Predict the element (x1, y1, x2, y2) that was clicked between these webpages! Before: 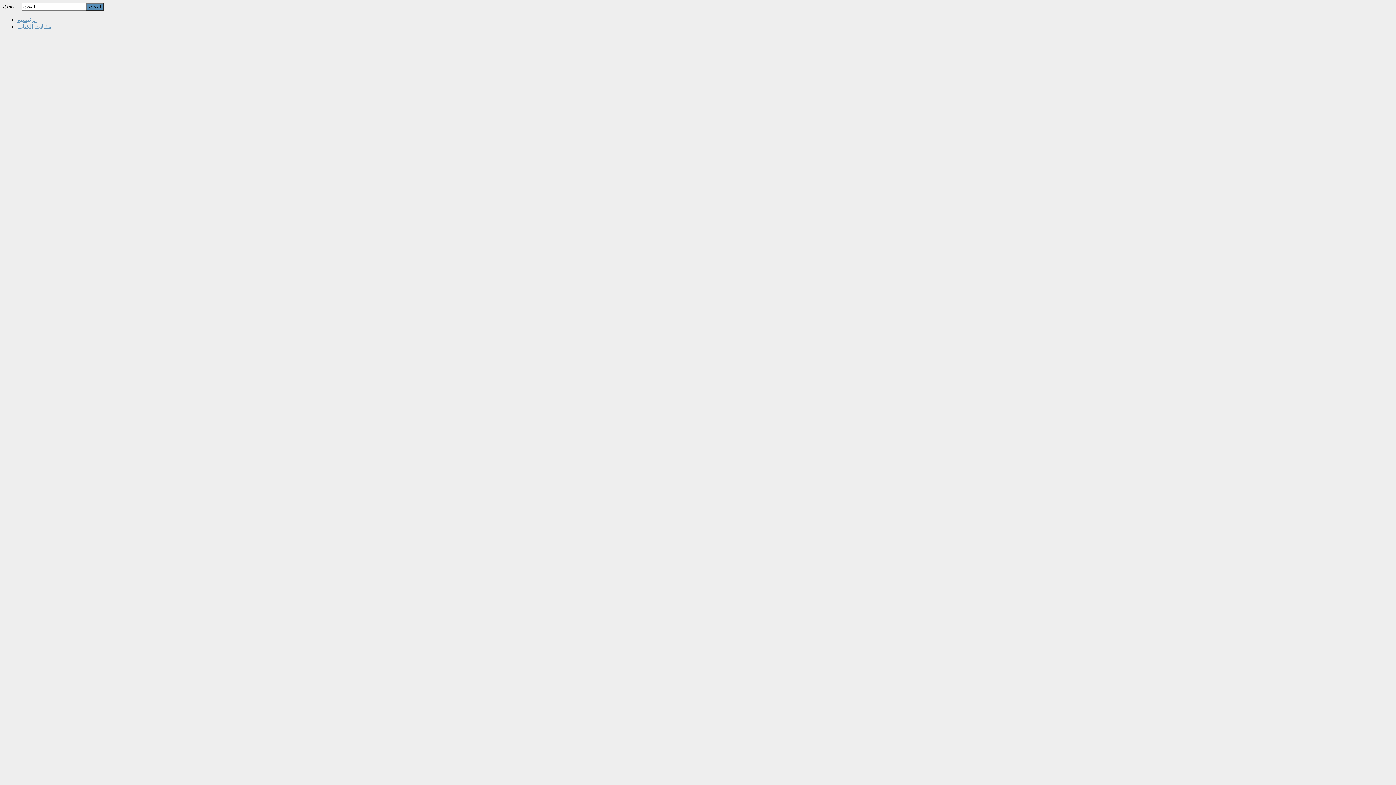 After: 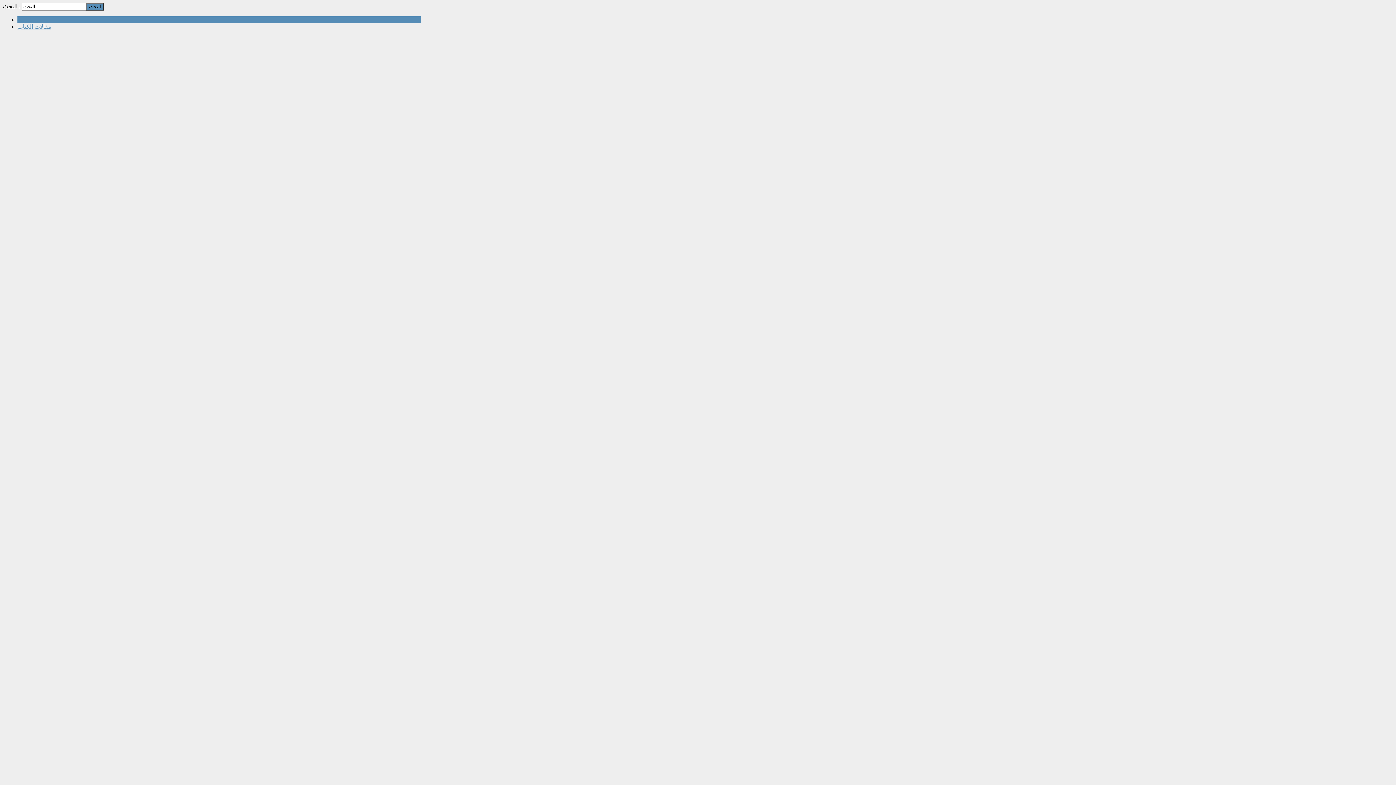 Action: label: الرئيسية bbox: (17, 16, 37, 22)